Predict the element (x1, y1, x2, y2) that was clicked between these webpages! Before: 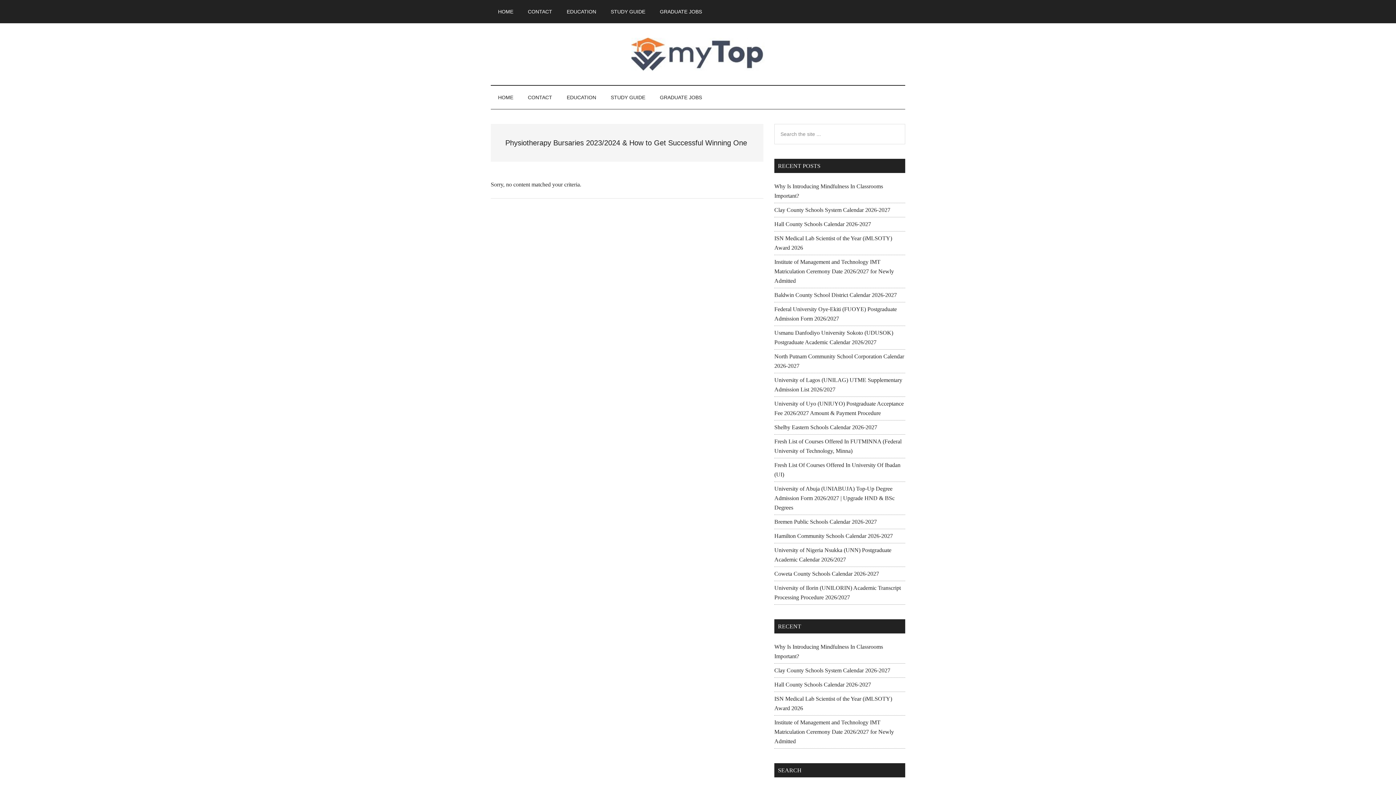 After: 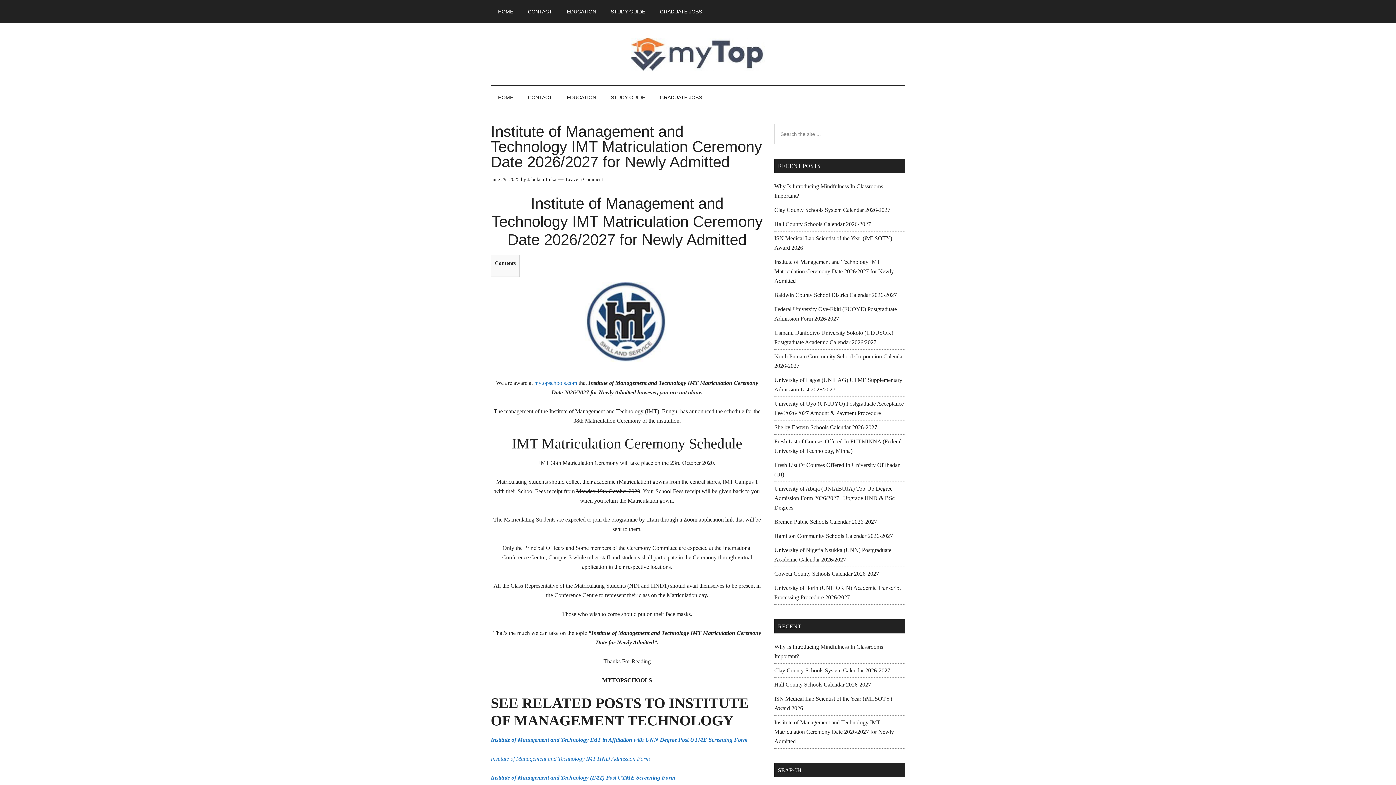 Action: bbox: (774, 719, 894, 744) label: Institute of Management and Technology IMT Matriculation Ceremony Date 2026/2027 for Newly Admitted